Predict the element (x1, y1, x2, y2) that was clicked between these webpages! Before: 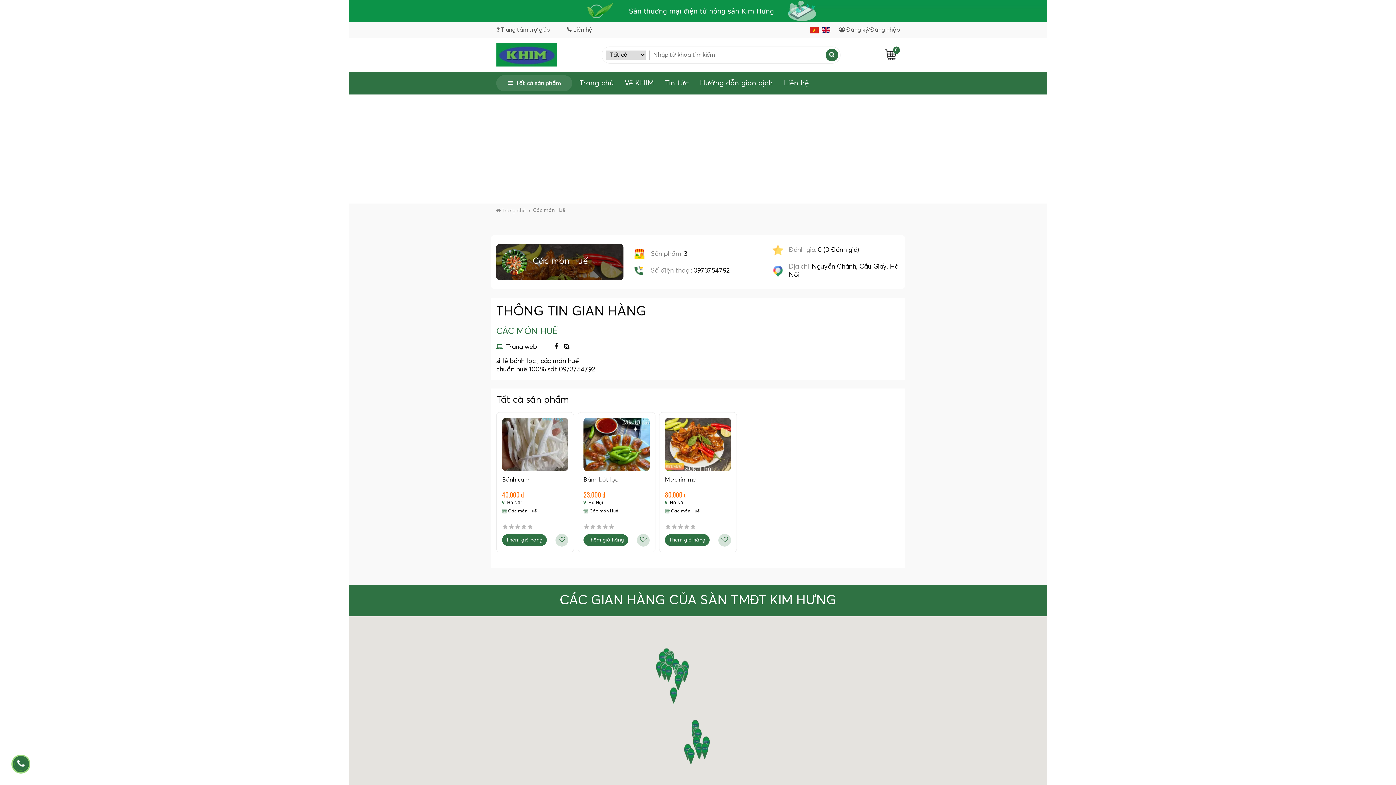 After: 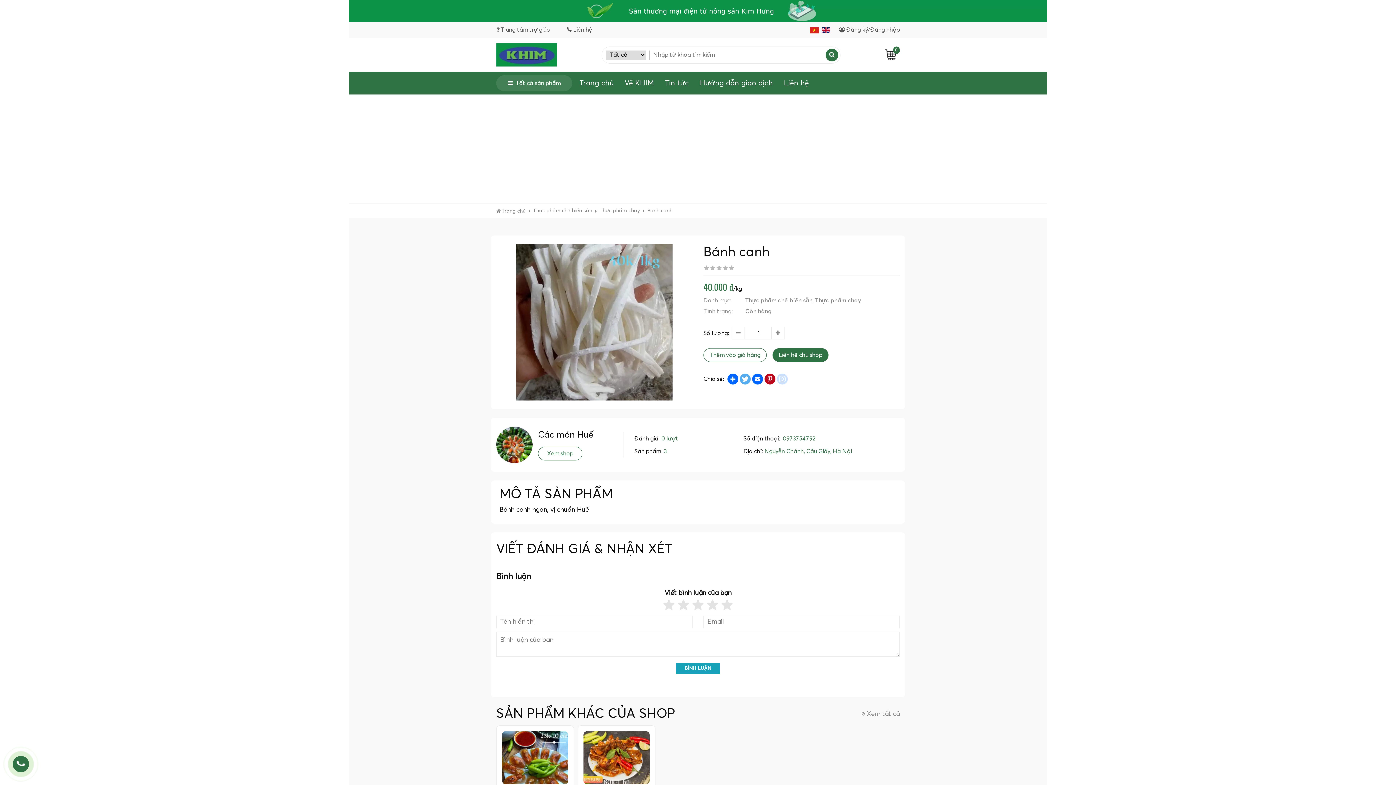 Action: bbox: (502, 418, 568, 471)